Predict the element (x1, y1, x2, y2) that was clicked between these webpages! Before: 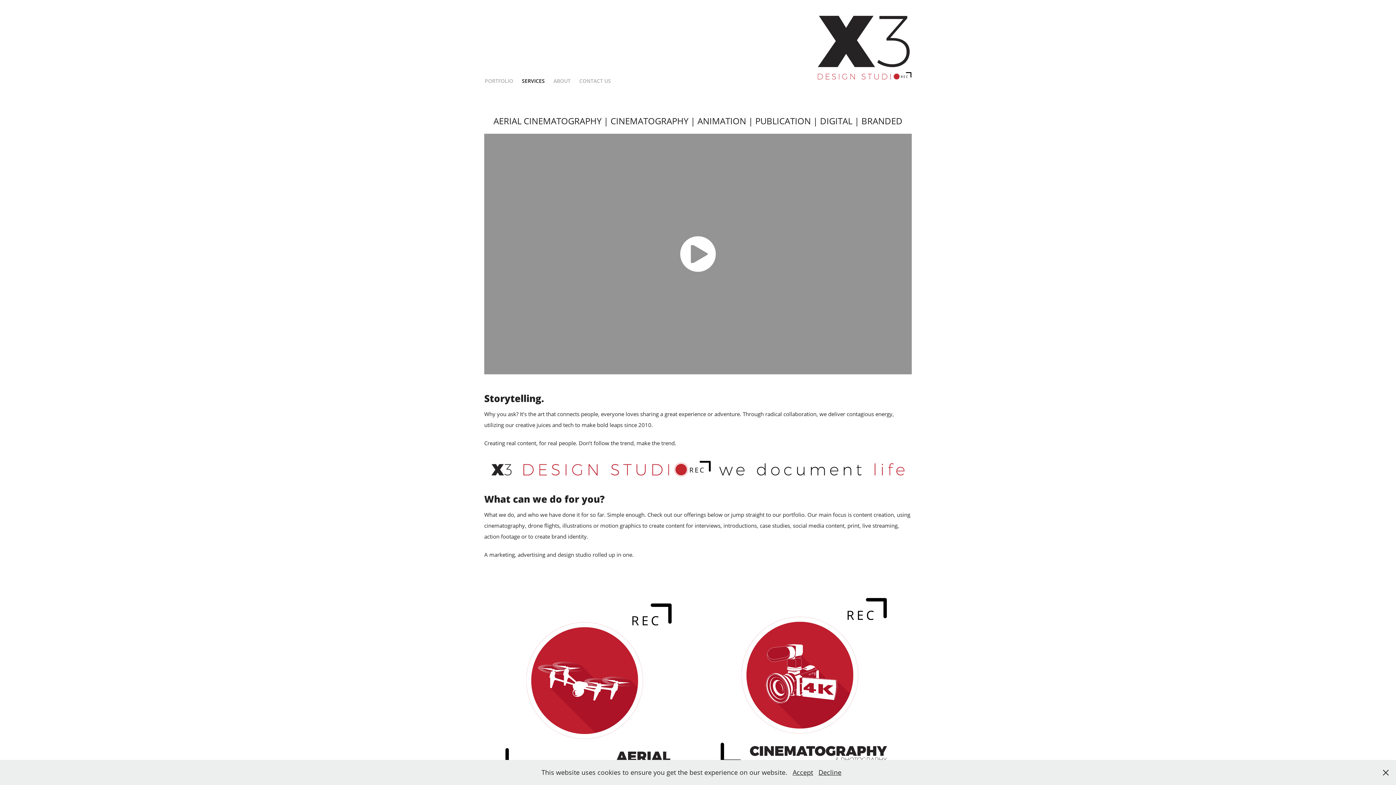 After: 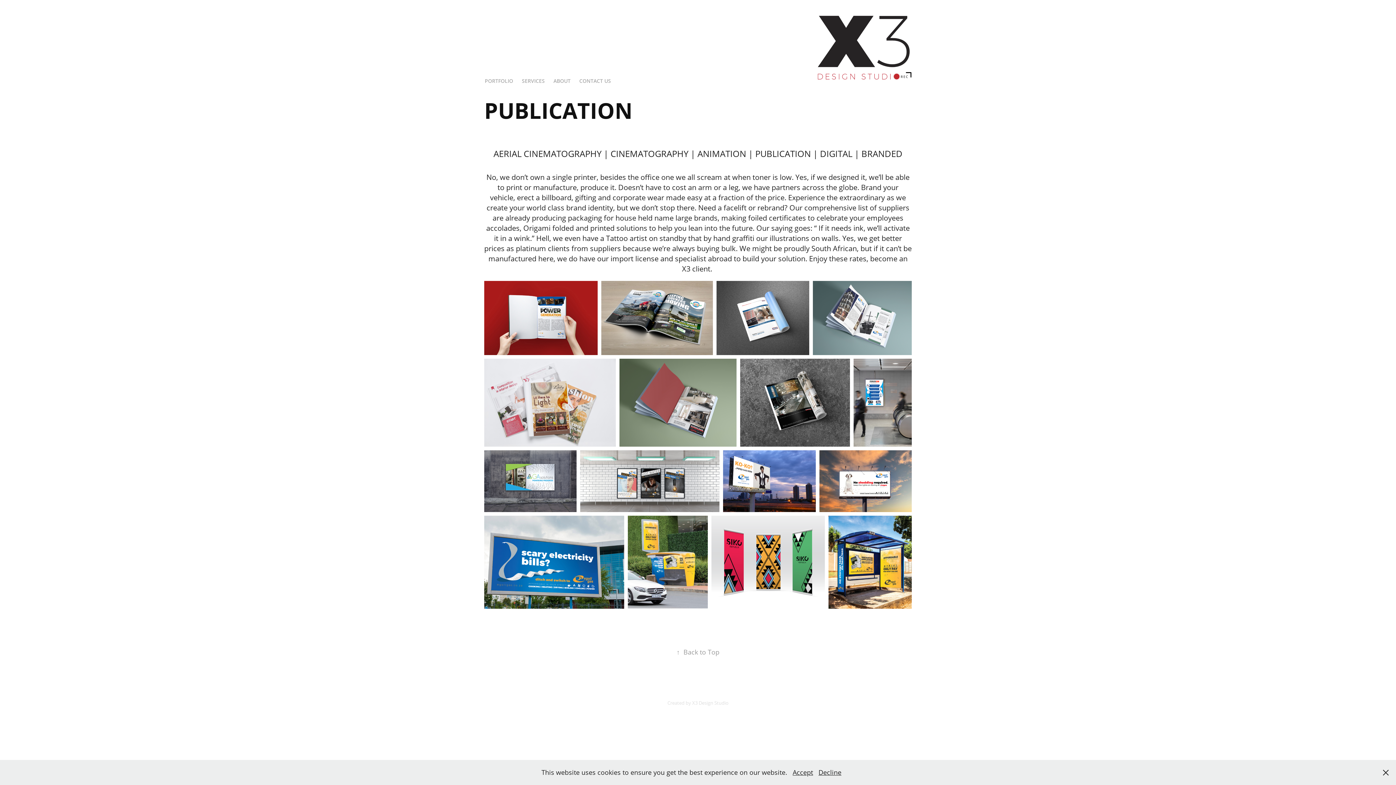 Action: label: PUBLICATION bbox: (755, 115, 811, 126)